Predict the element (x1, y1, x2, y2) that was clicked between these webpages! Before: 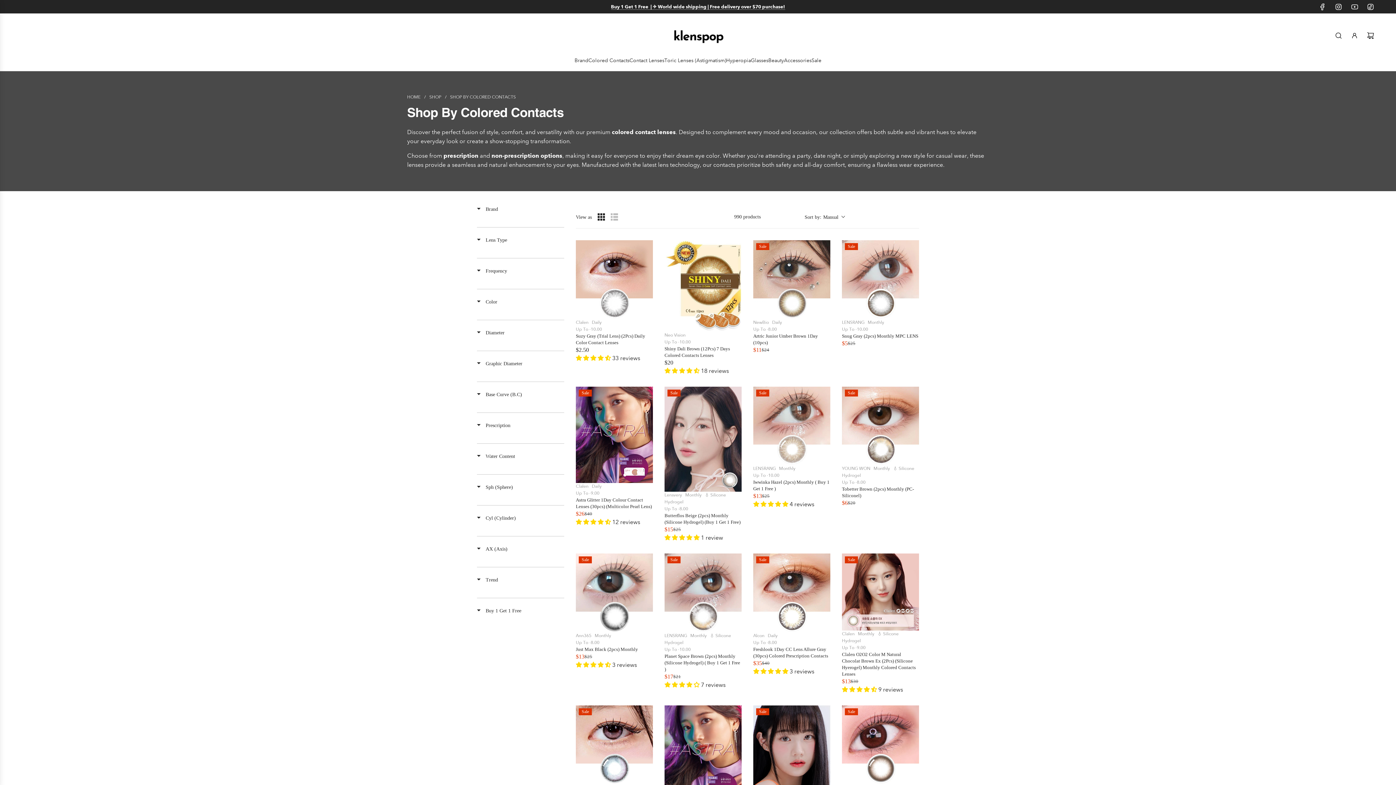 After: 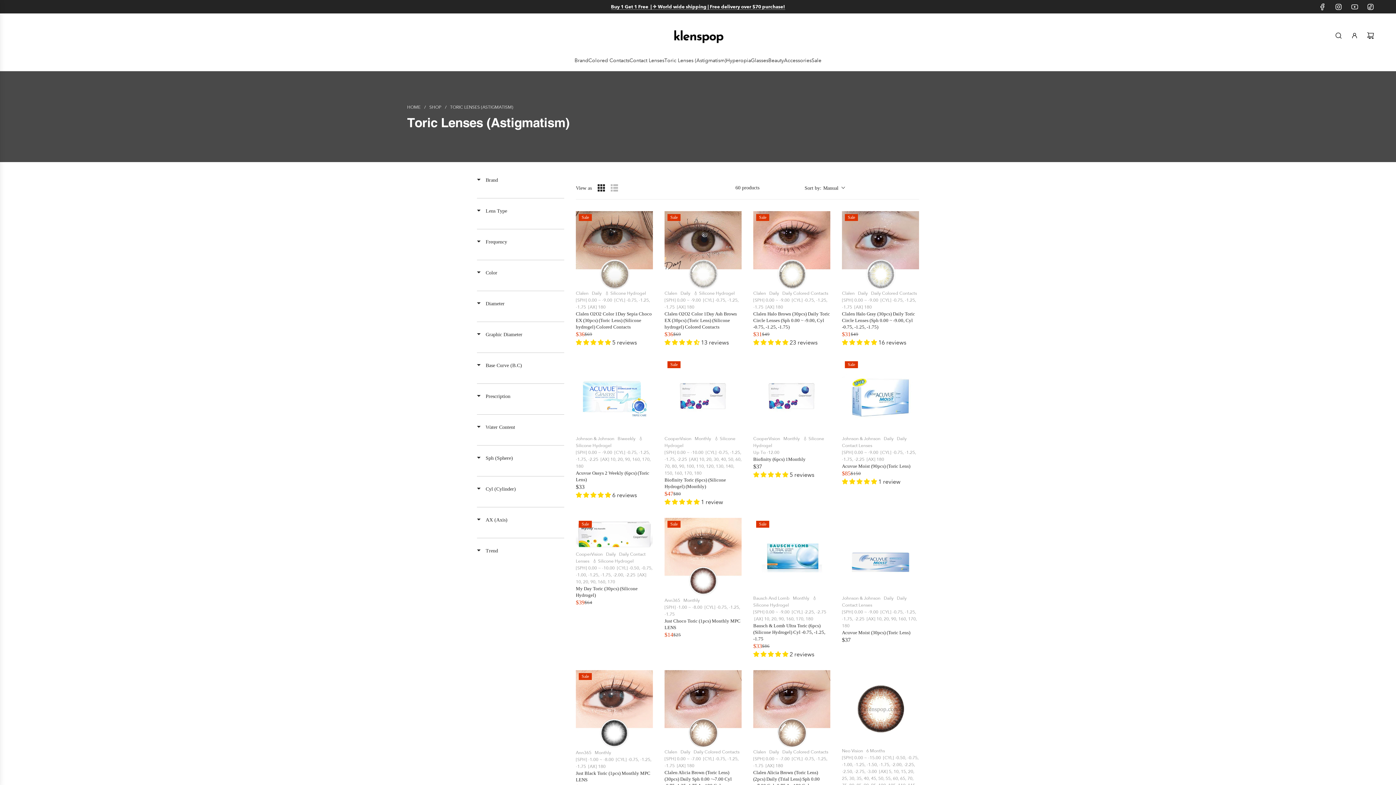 Action: label: Toric Lenses (Astigmatism) bbox: (664, 51, 726, 69)